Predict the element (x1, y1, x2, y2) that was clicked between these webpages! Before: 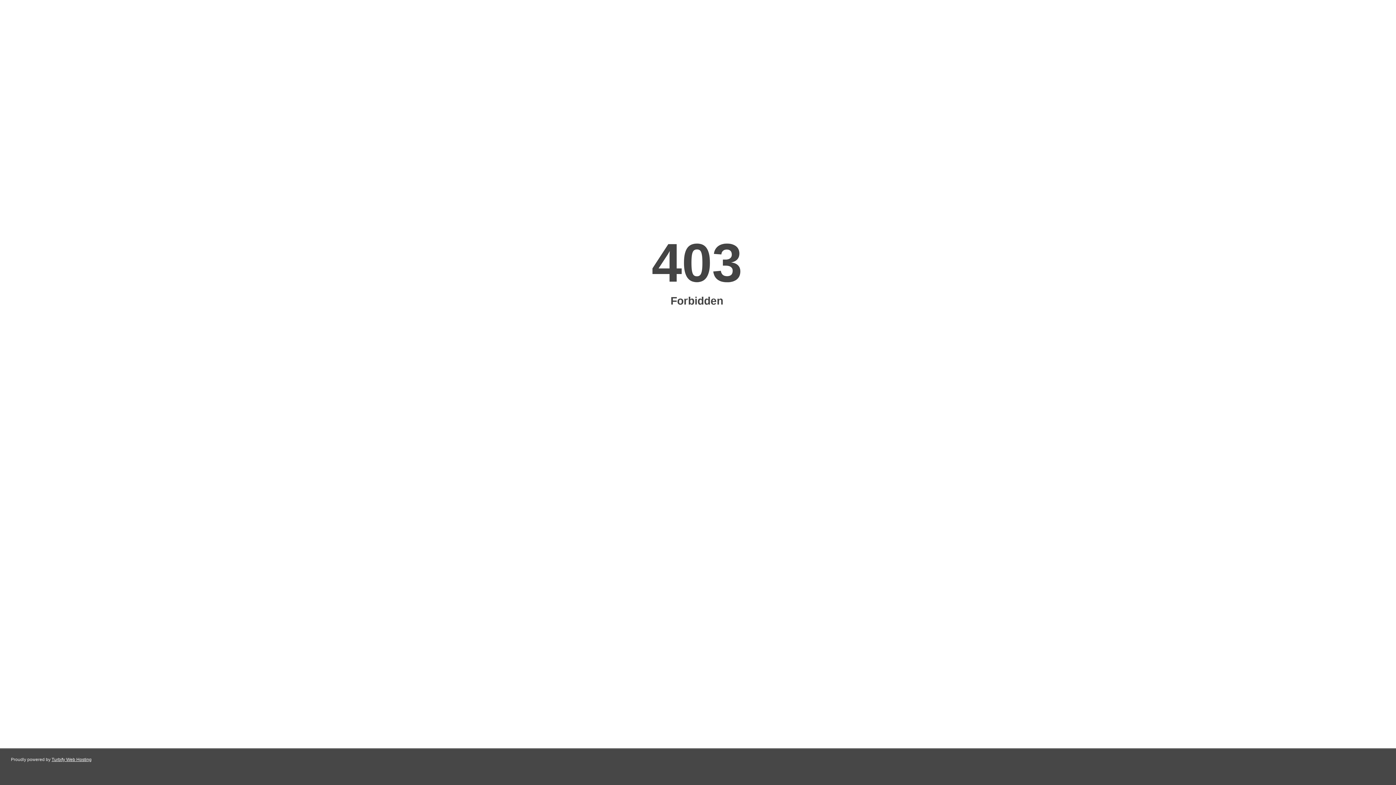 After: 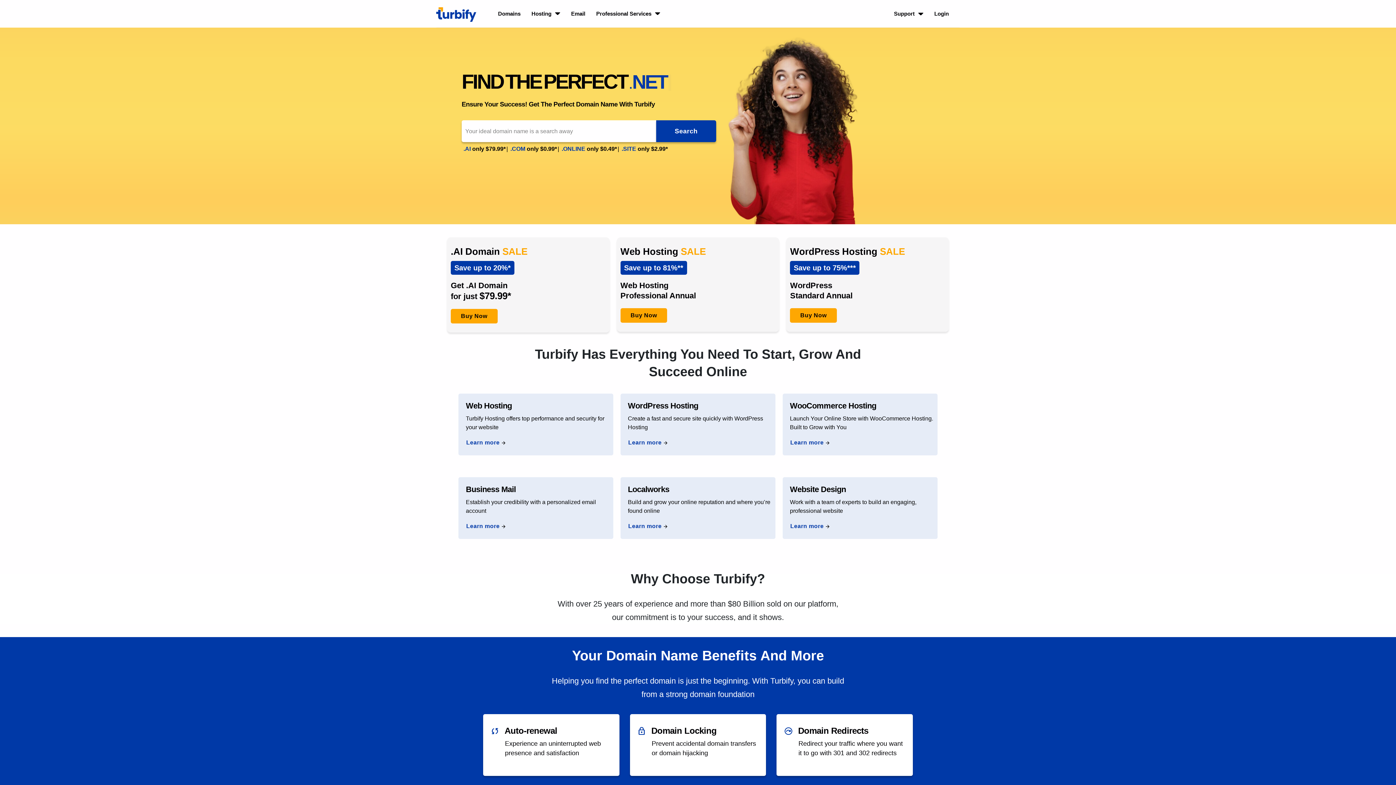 Action: bbox: (51, 757, 91, 762) label: Turbify Web Hosting